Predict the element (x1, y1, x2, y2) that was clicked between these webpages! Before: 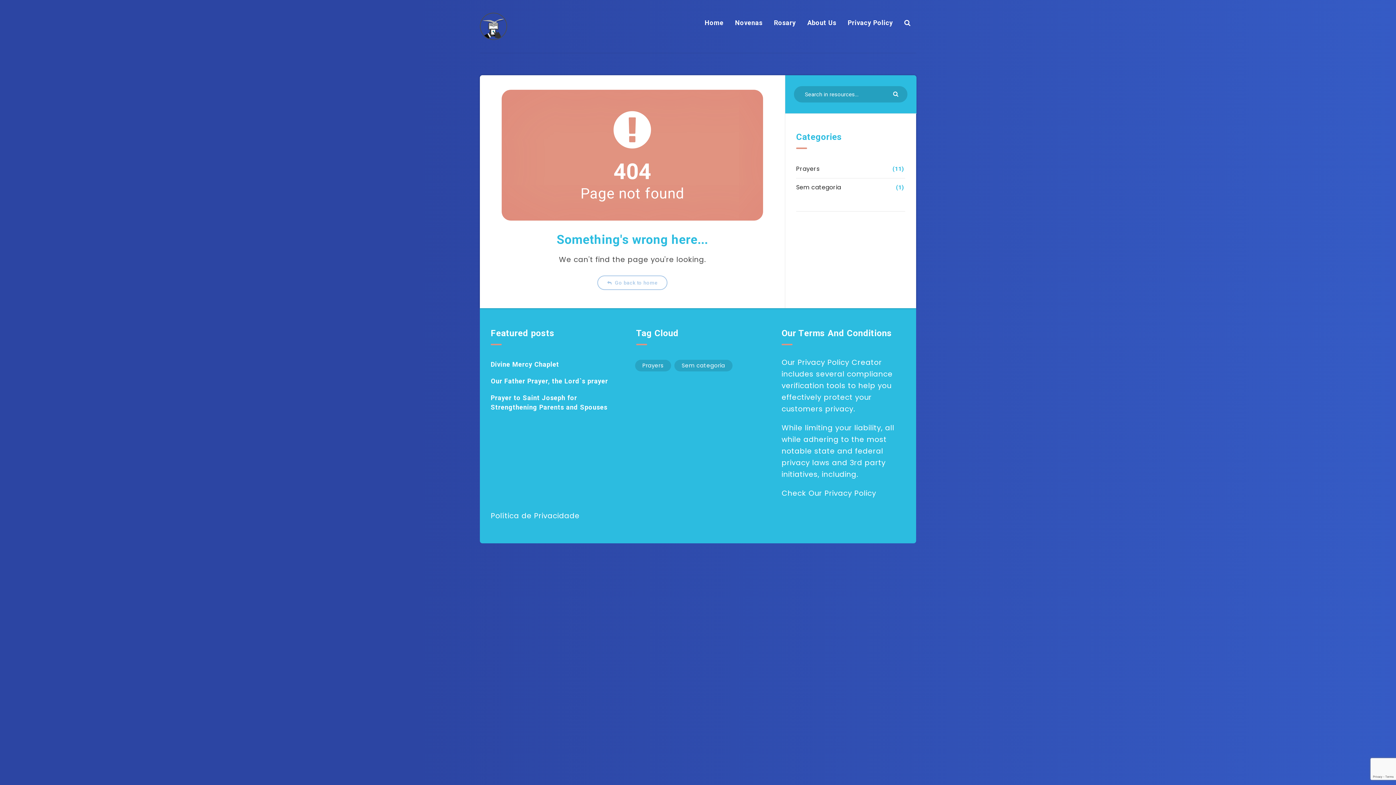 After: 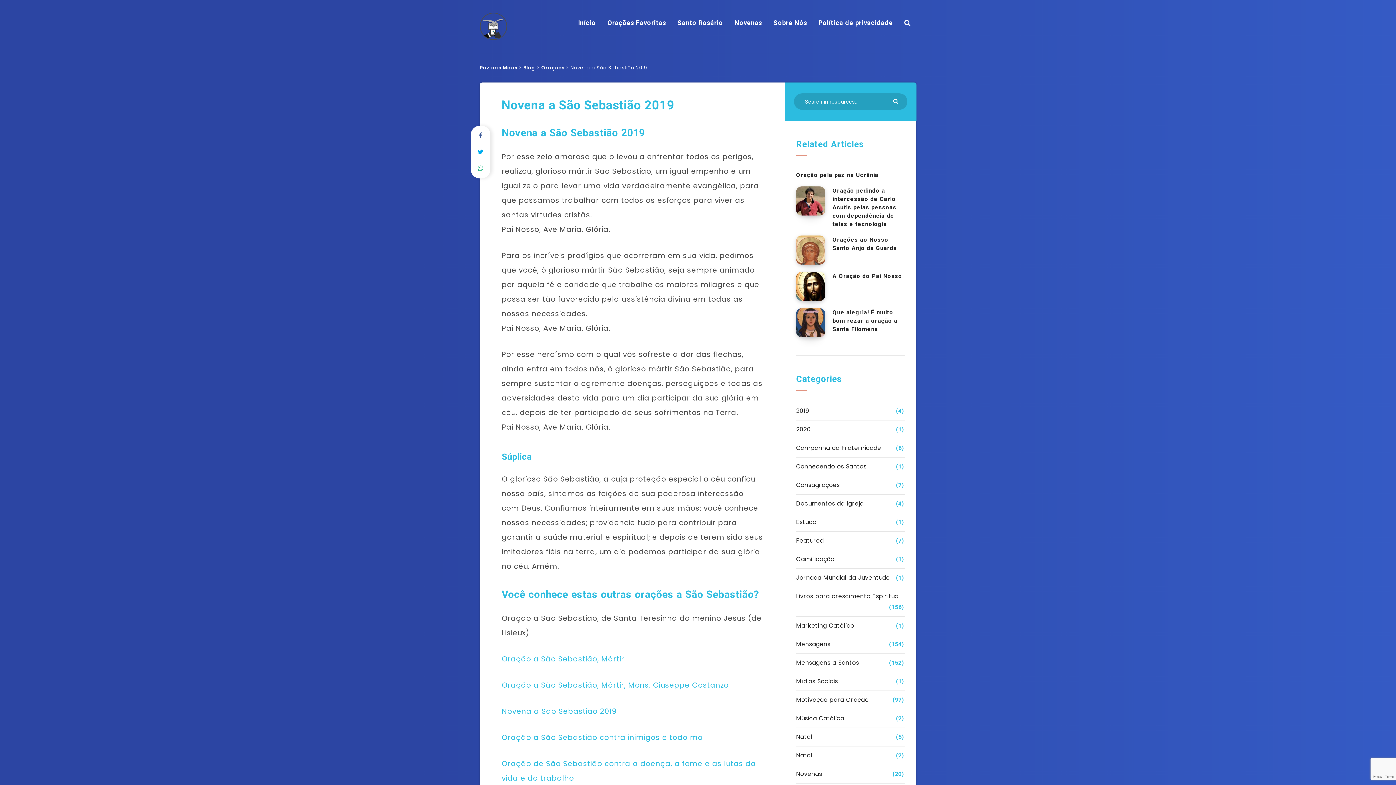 Action: label: Novenas bbox: (735, 18, 762, 27)